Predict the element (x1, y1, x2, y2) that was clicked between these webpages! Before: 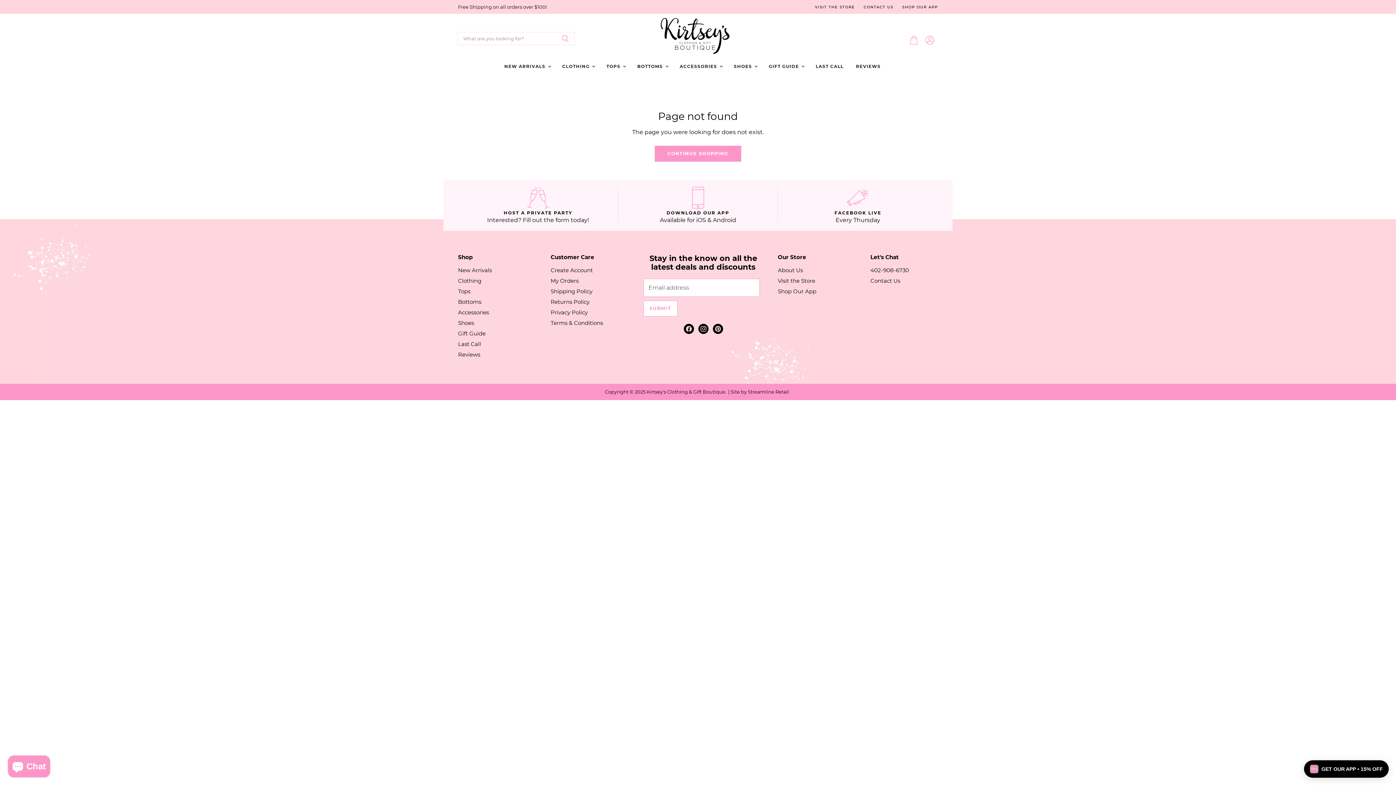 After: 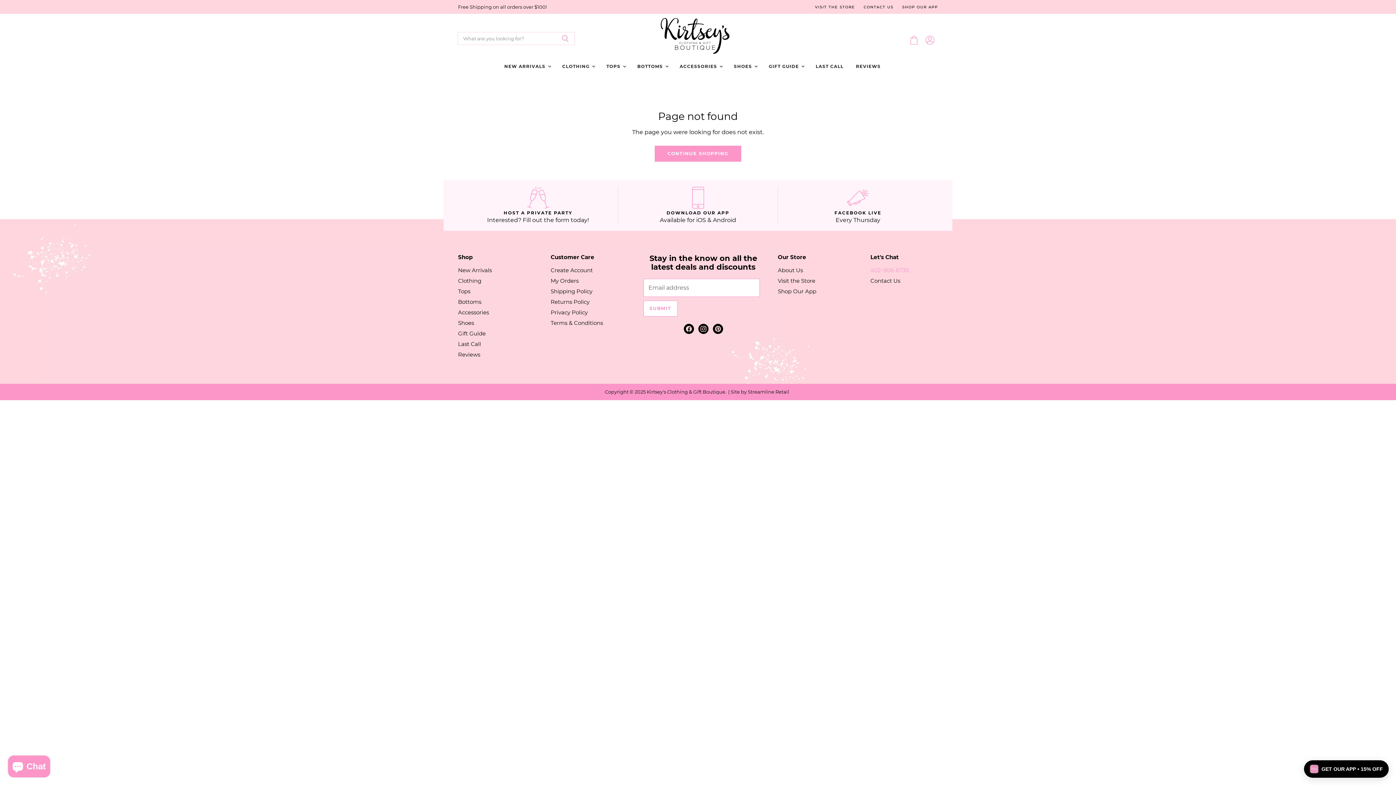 Action: bbox: (870, 266, 909, 273) label: 402-908-6730